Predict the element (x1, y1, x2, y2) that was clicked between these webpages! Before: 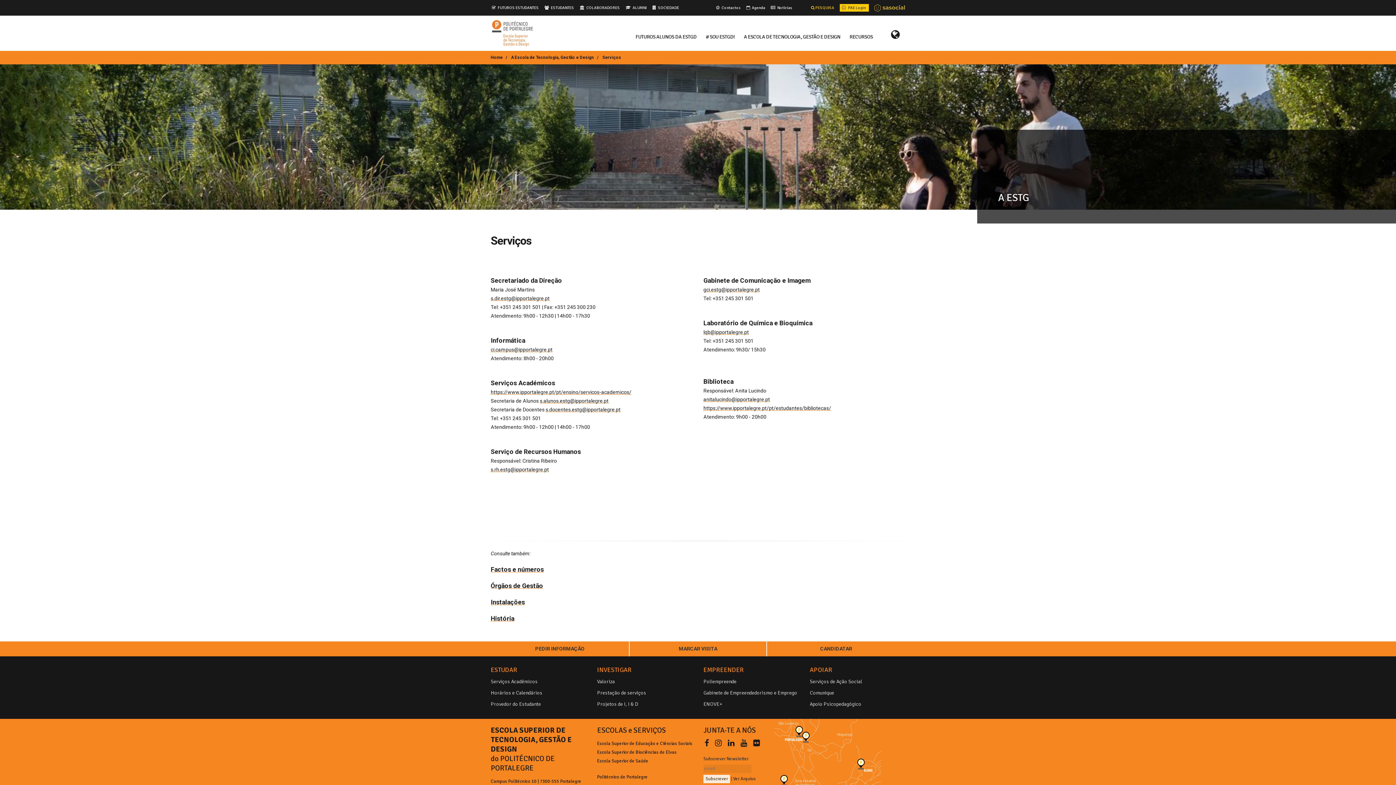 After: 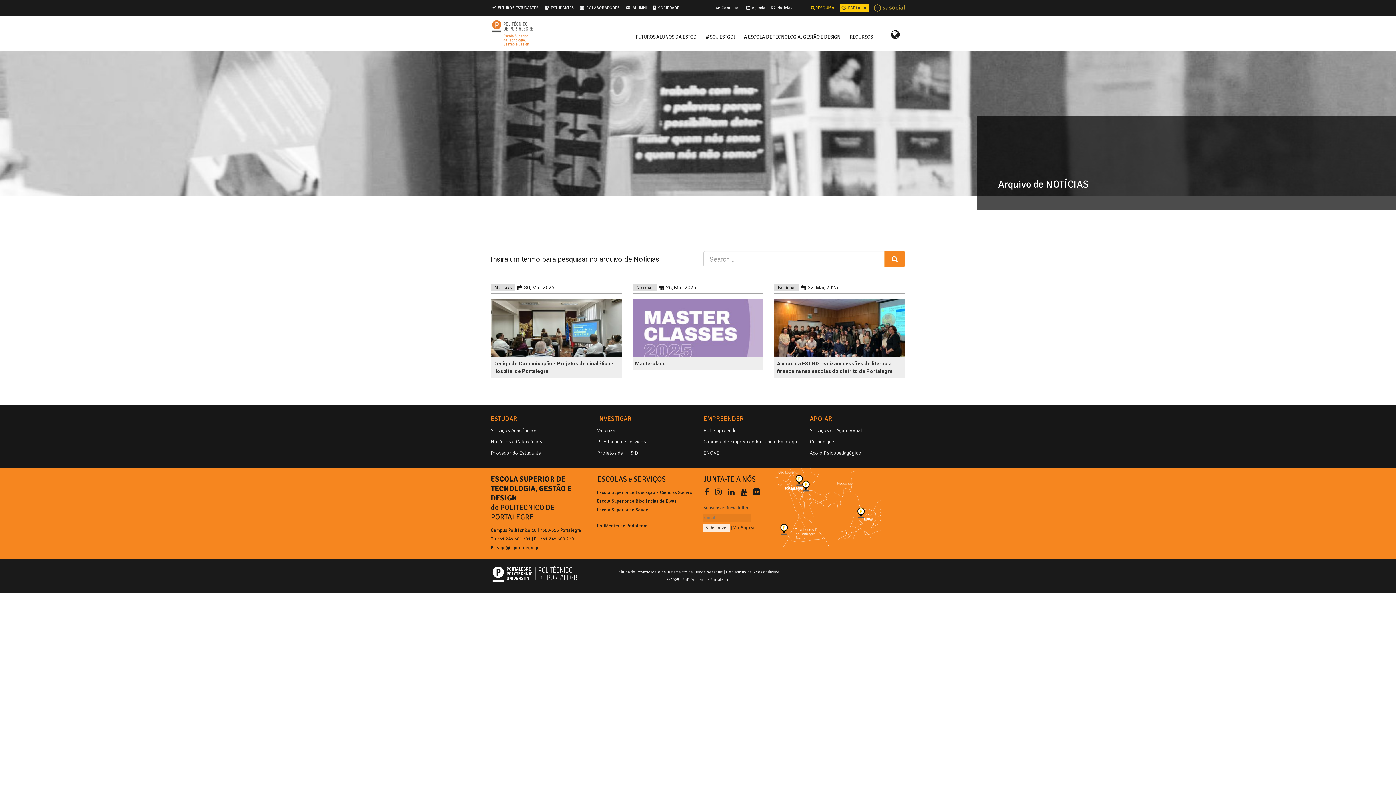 Action: label:  Notícias bbox: (769, 5, 792, 10)